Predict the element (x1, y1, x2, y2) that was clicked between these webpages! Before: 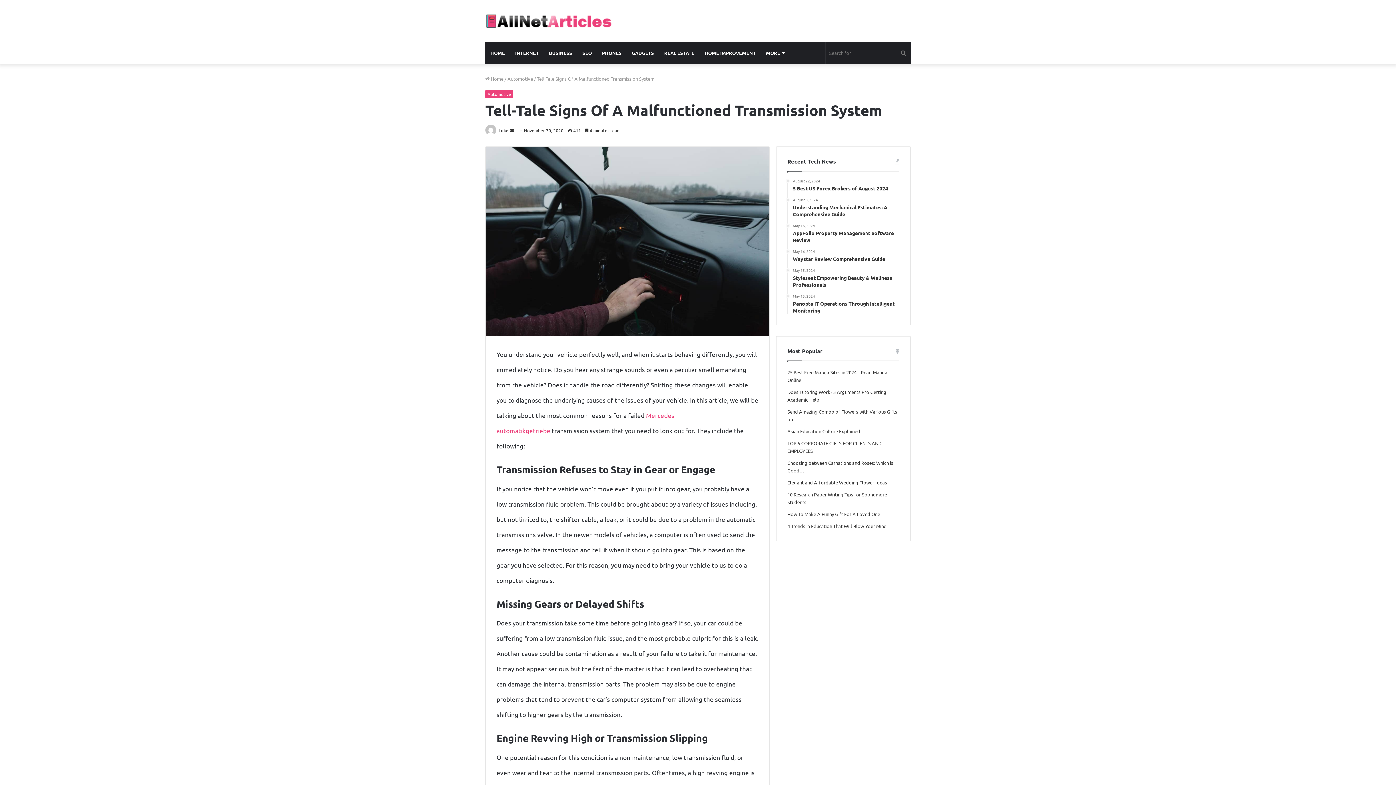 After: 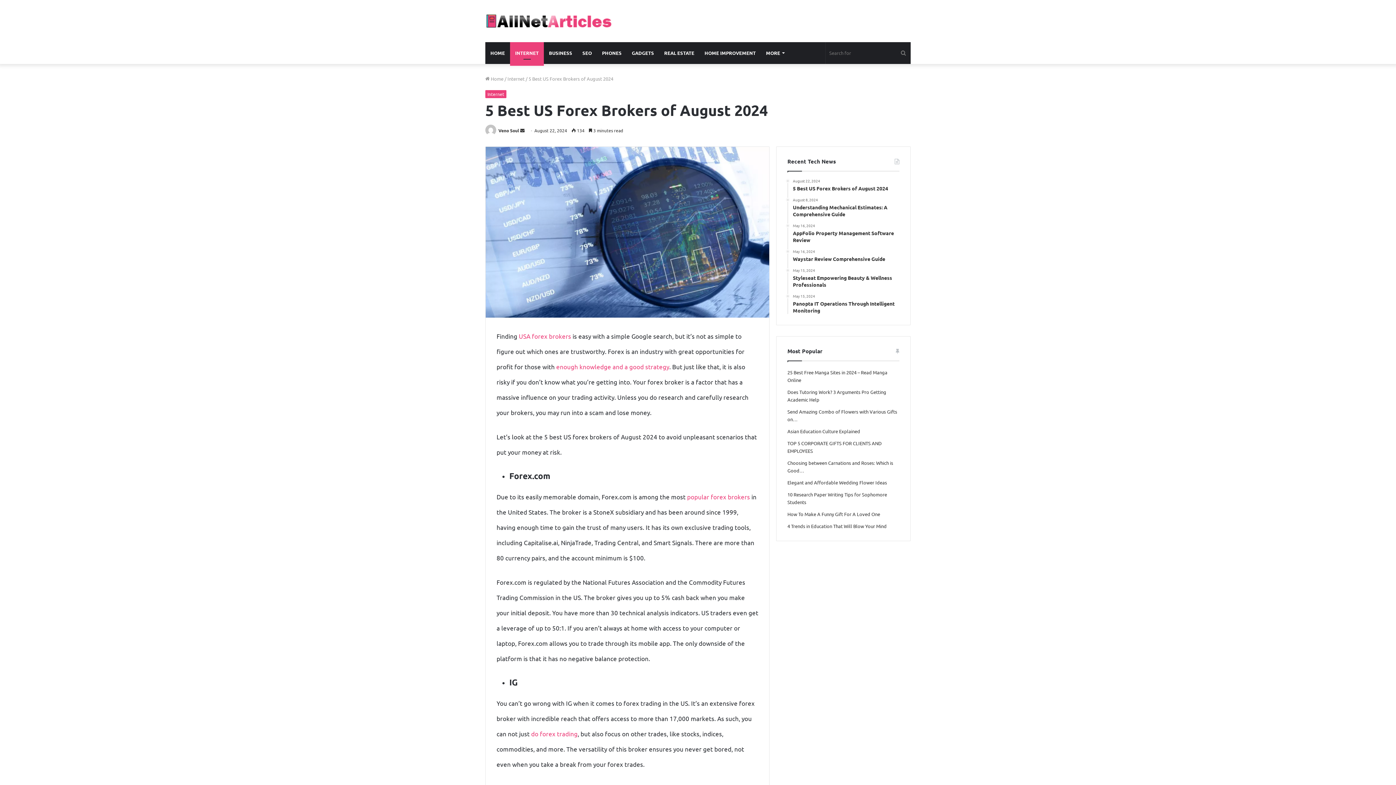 Action: bbox: (793, 179, 899, 192) label: August 22, 2024
5 Best US Forex Brokers of August 2024